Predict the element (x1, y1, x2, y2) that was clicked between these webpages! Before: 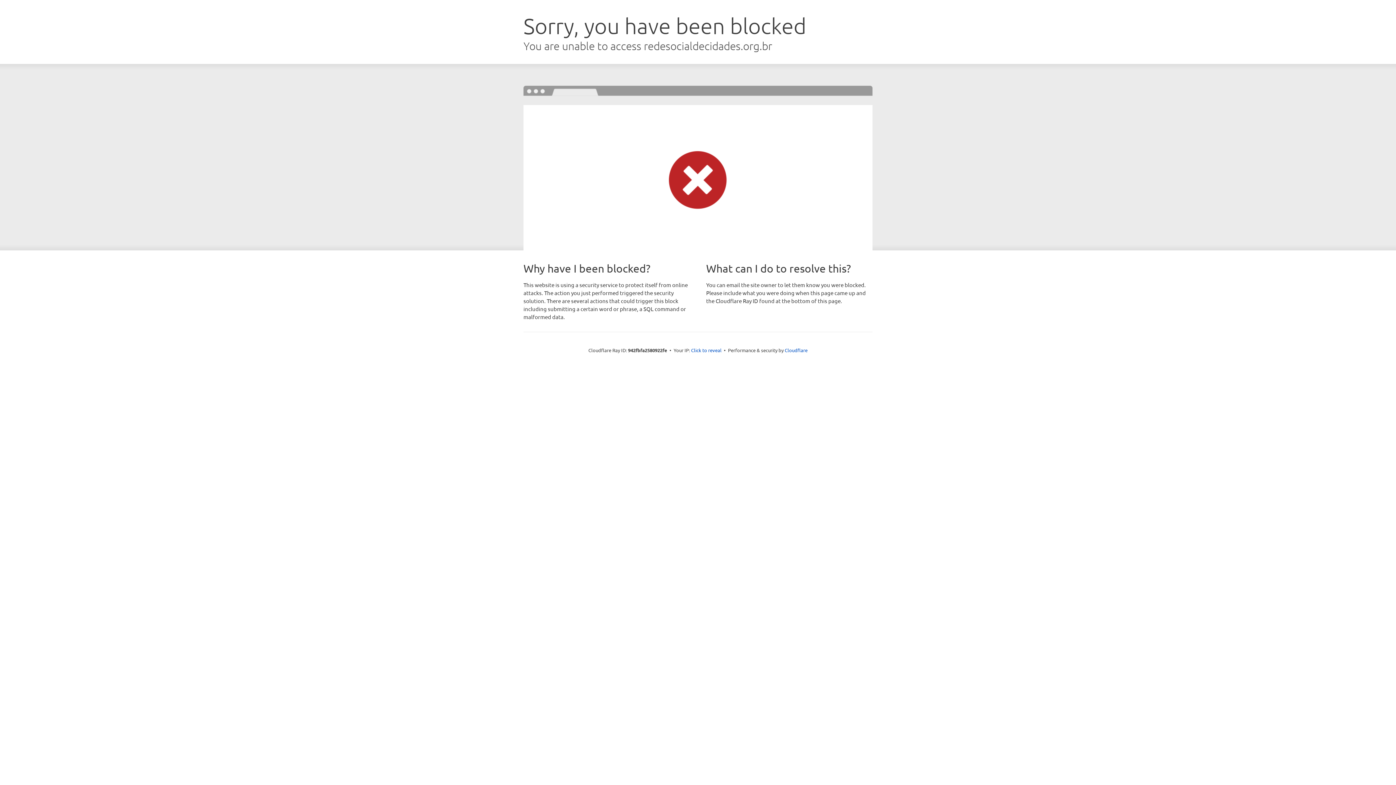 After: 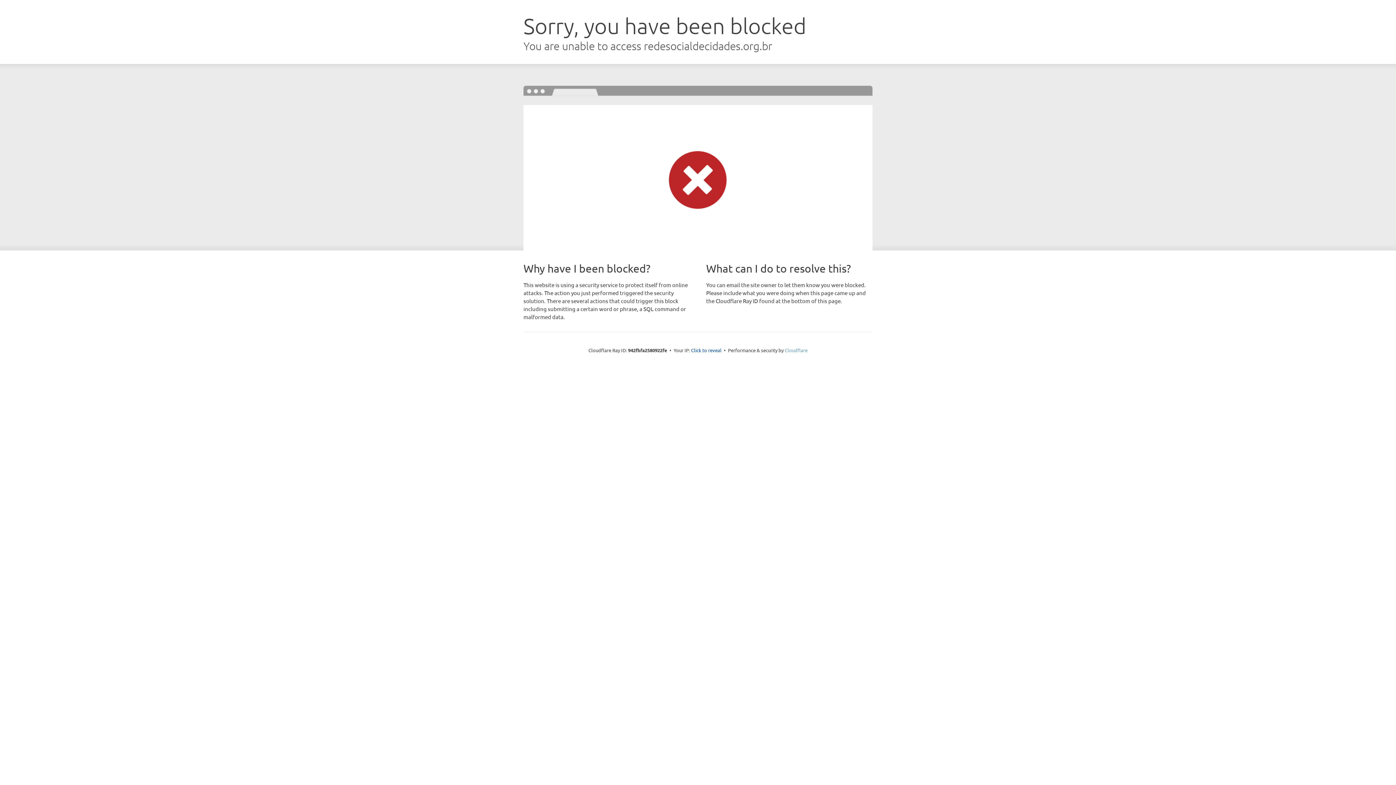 Action: bbox: (784, 347, 807, 353) label: Cloudflare